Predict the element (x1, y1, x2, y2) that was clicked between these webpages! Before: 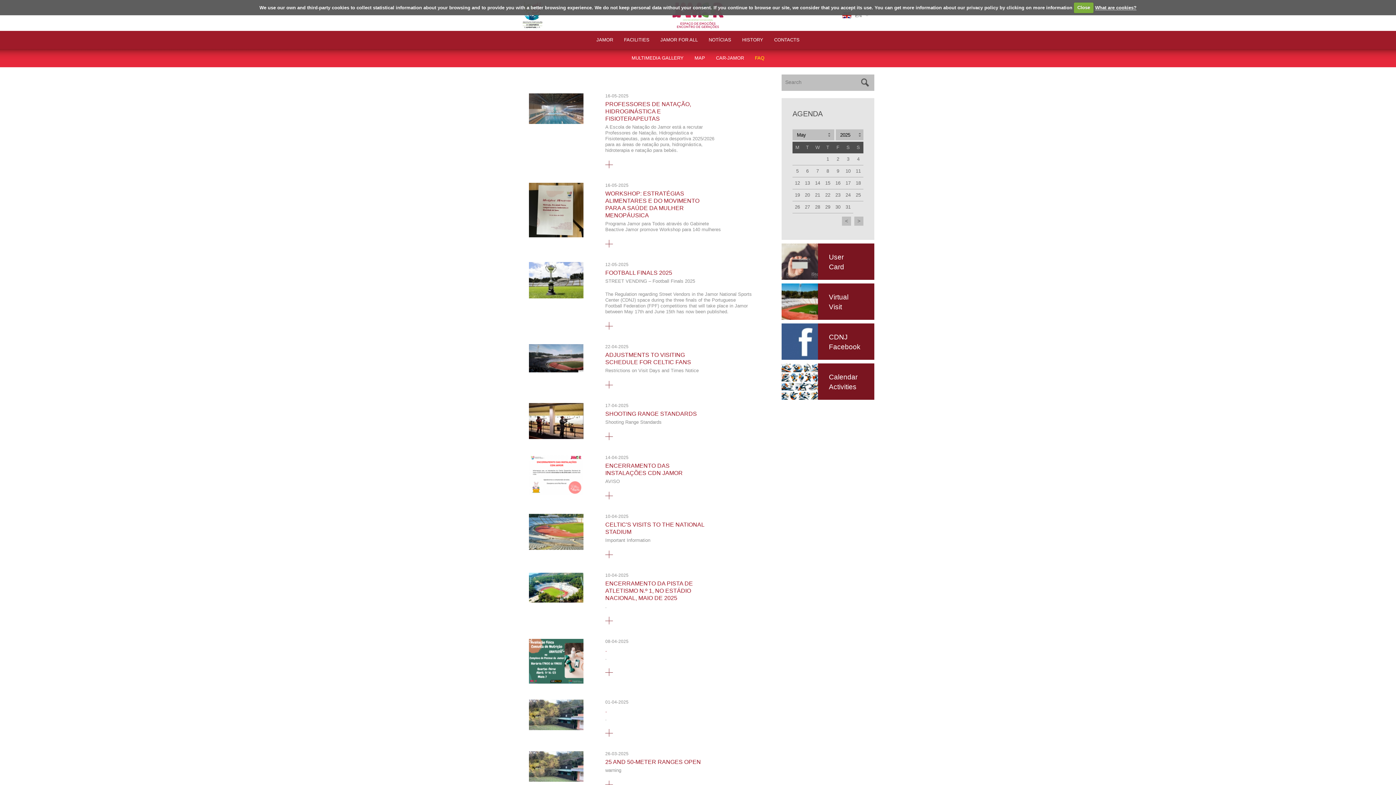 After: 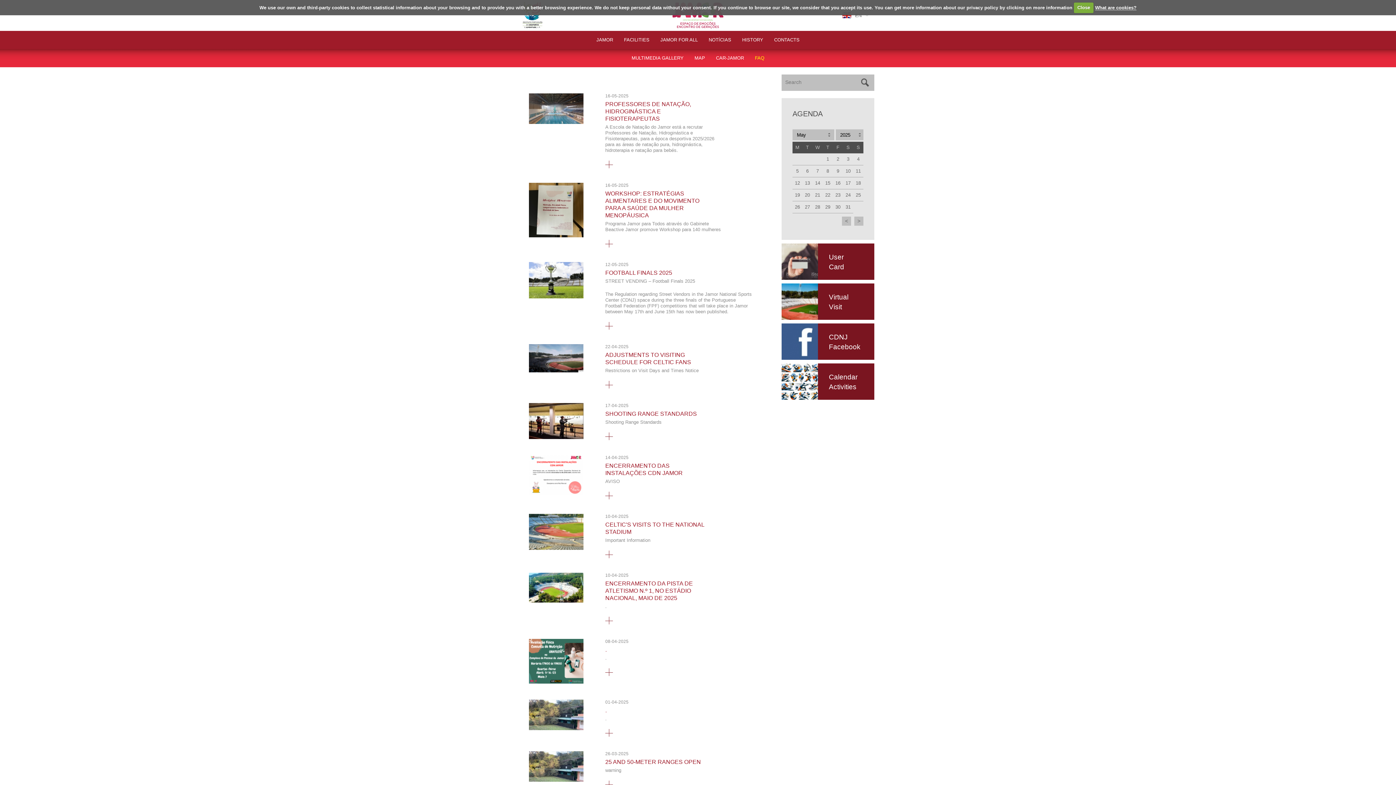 Action: bbox: (689, 49, 710, 67) label: MAP